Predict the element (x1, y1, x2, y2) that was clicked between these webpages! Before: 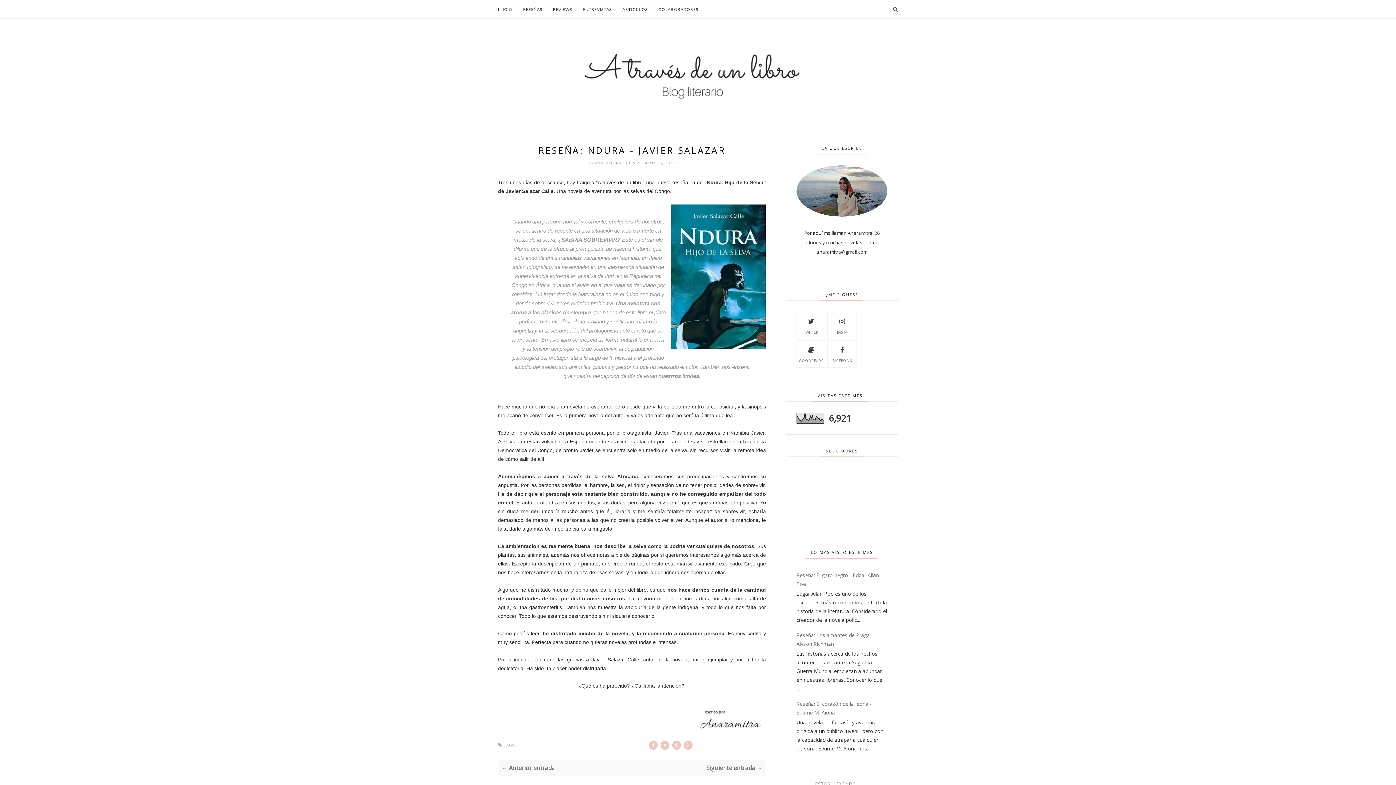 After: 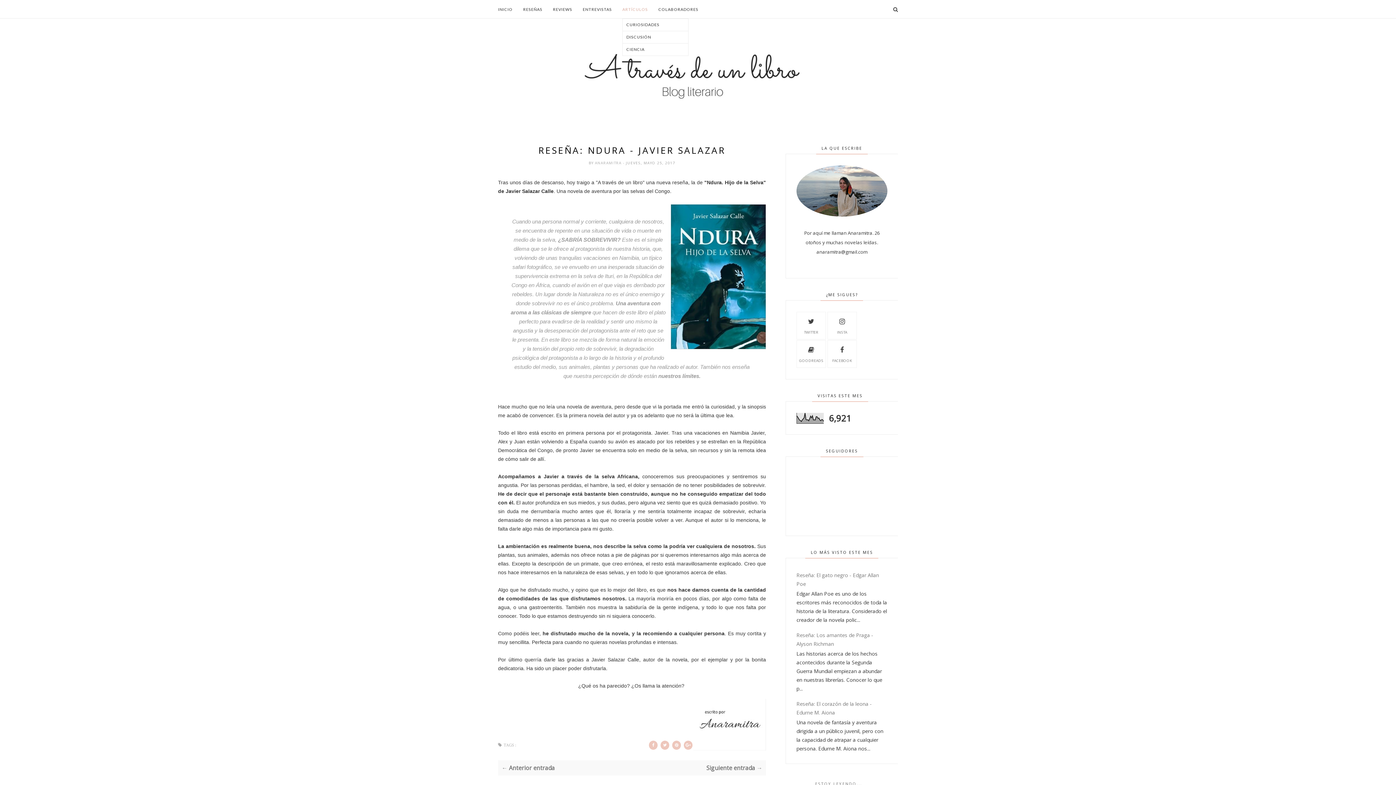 Action: bbox: (622, 0, 648, 18) label: ARTÍCULOS